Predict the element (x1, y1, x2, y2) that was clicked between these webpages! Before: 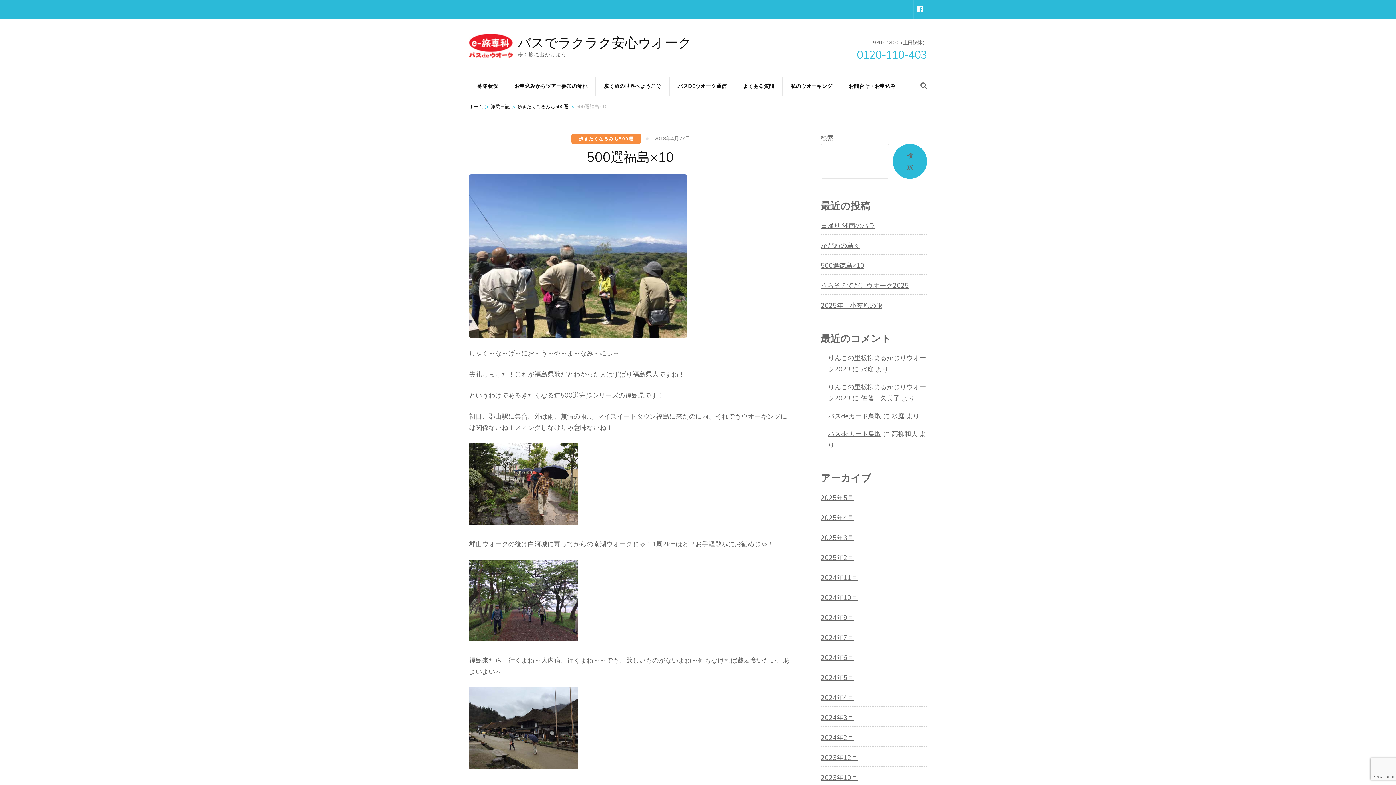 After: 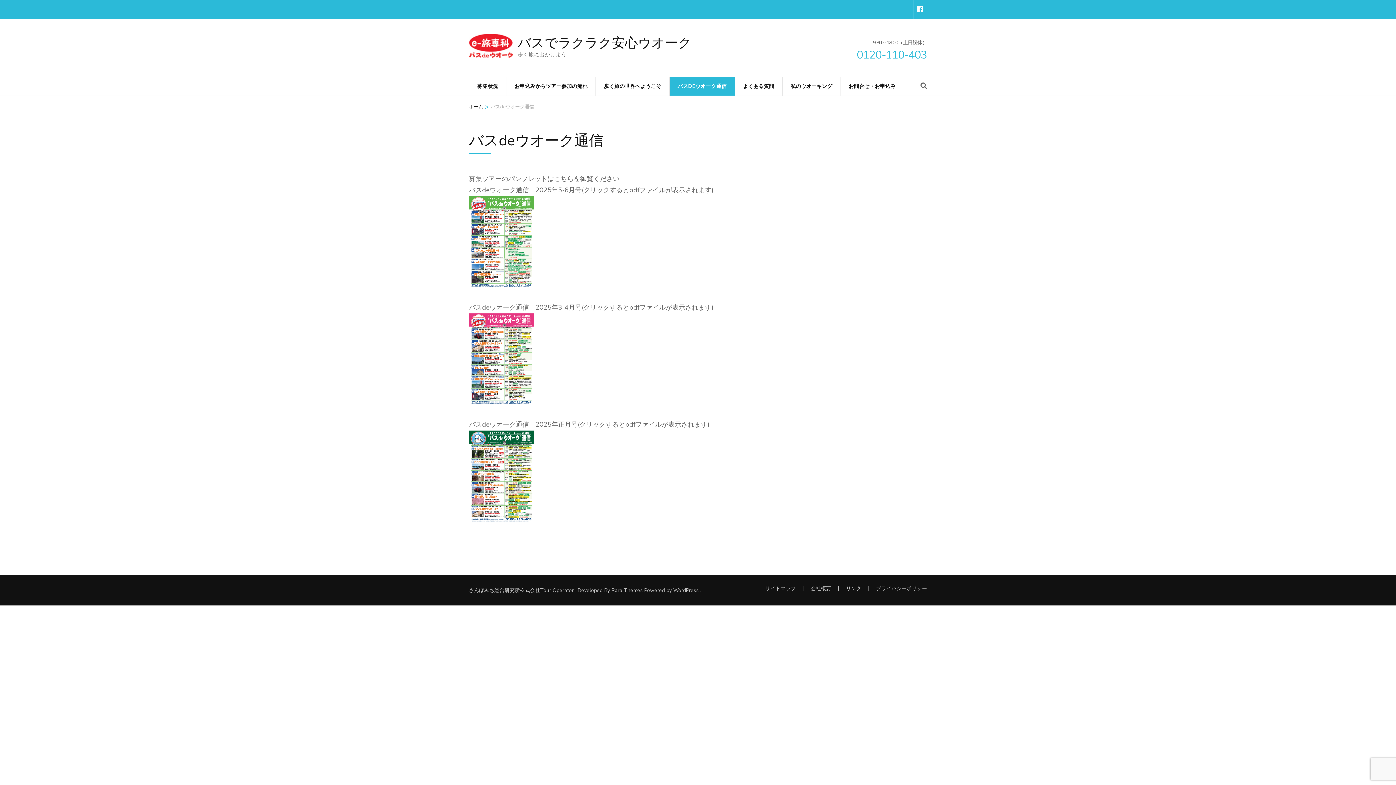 Action: bbox: (669, 77, 734, 95) label: バスDEウオーク通信